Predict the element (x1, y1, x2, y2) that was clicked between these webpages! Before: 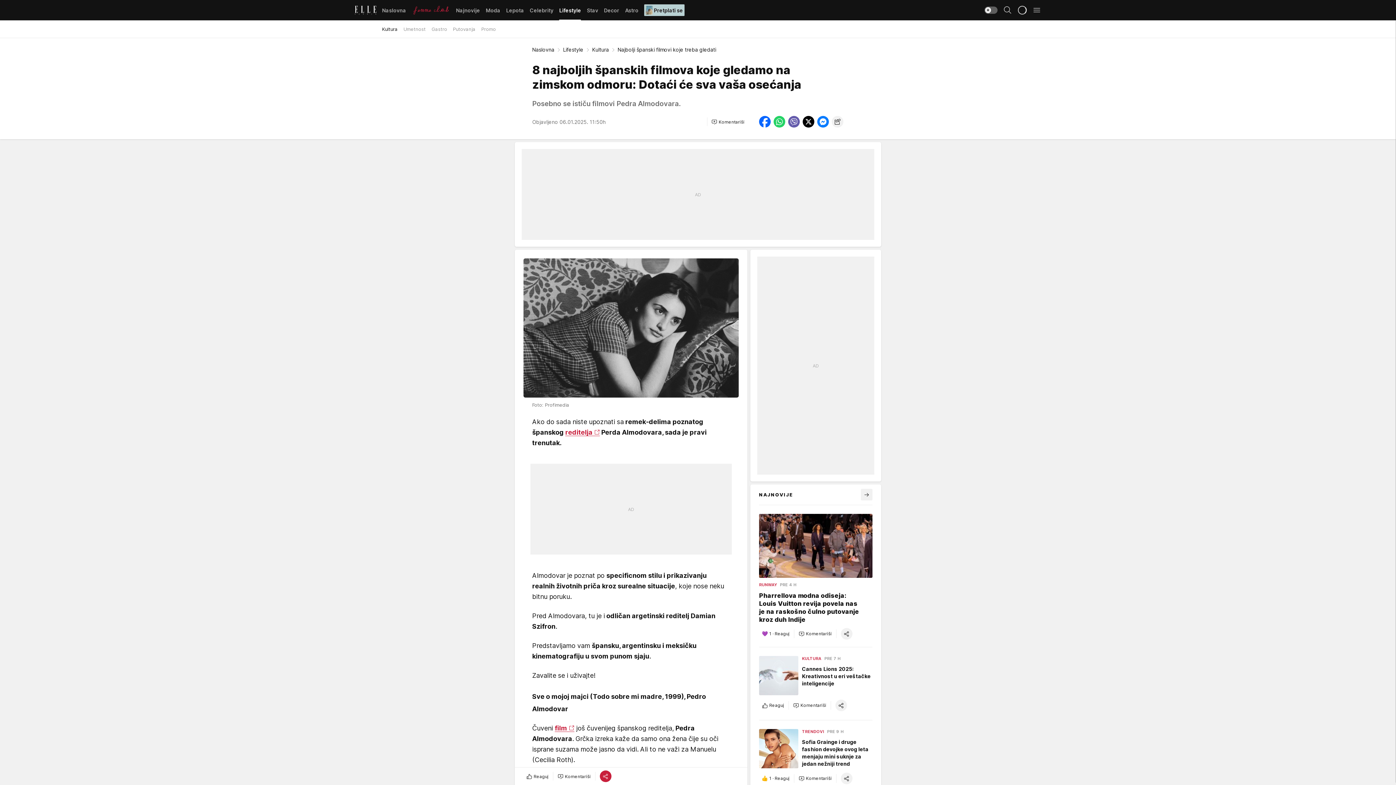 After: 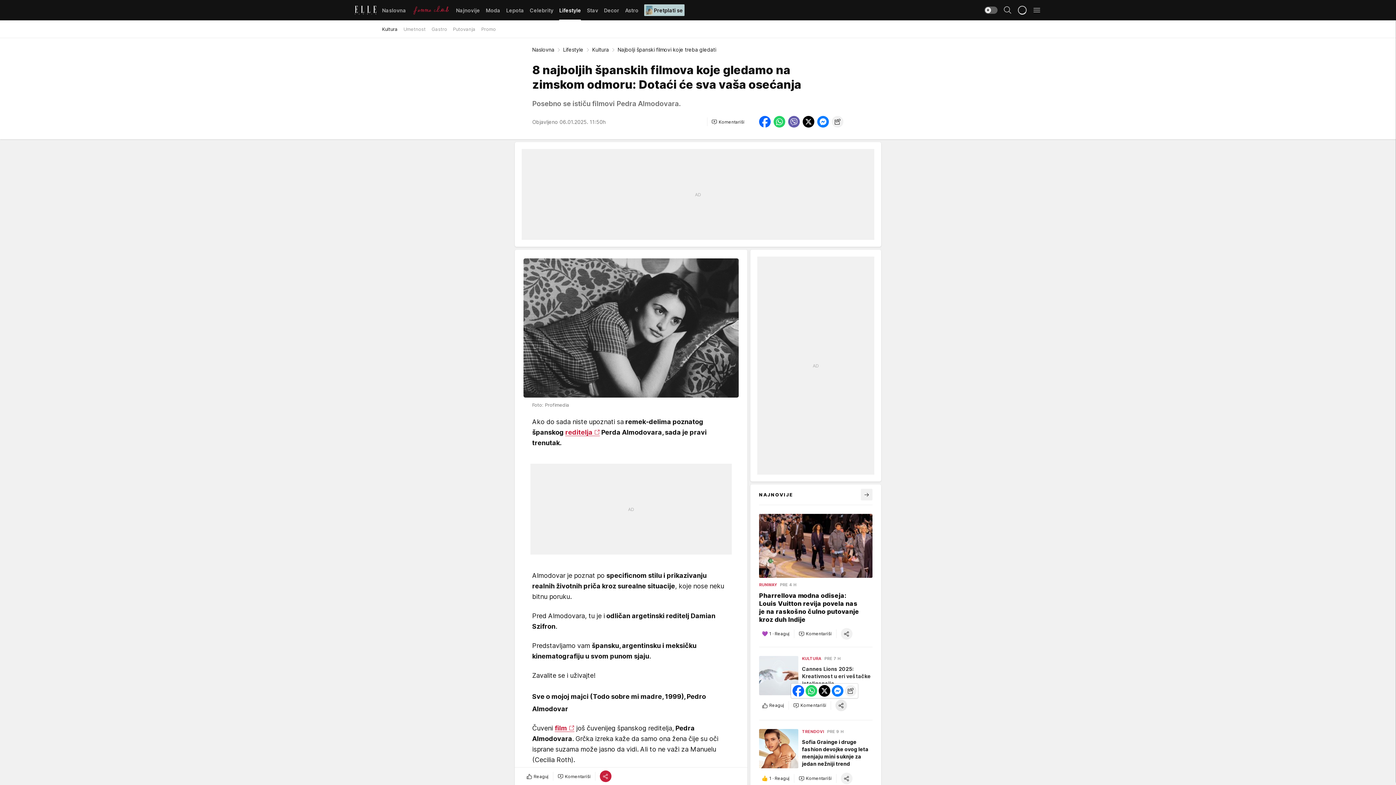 Action: label: share bbox: (835, 699, 847, 711)